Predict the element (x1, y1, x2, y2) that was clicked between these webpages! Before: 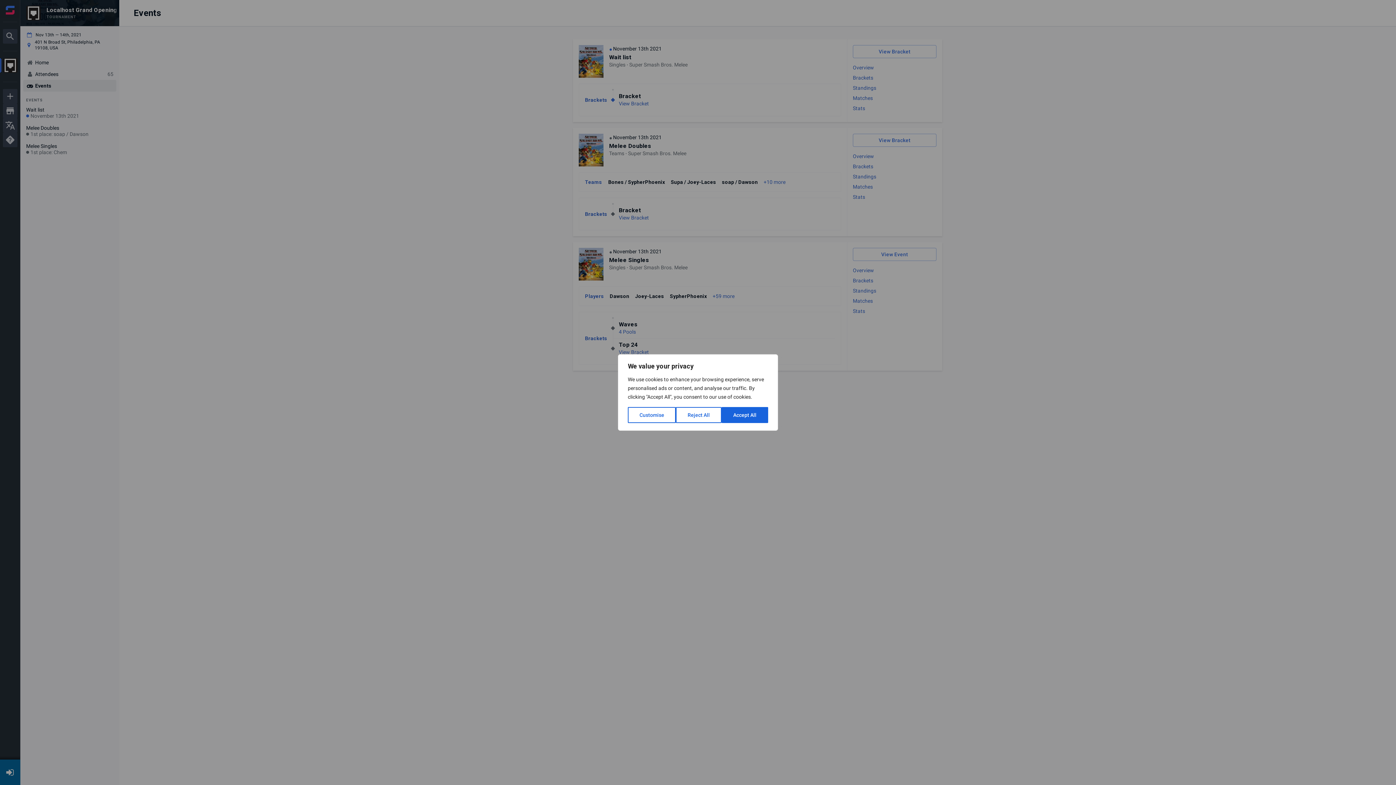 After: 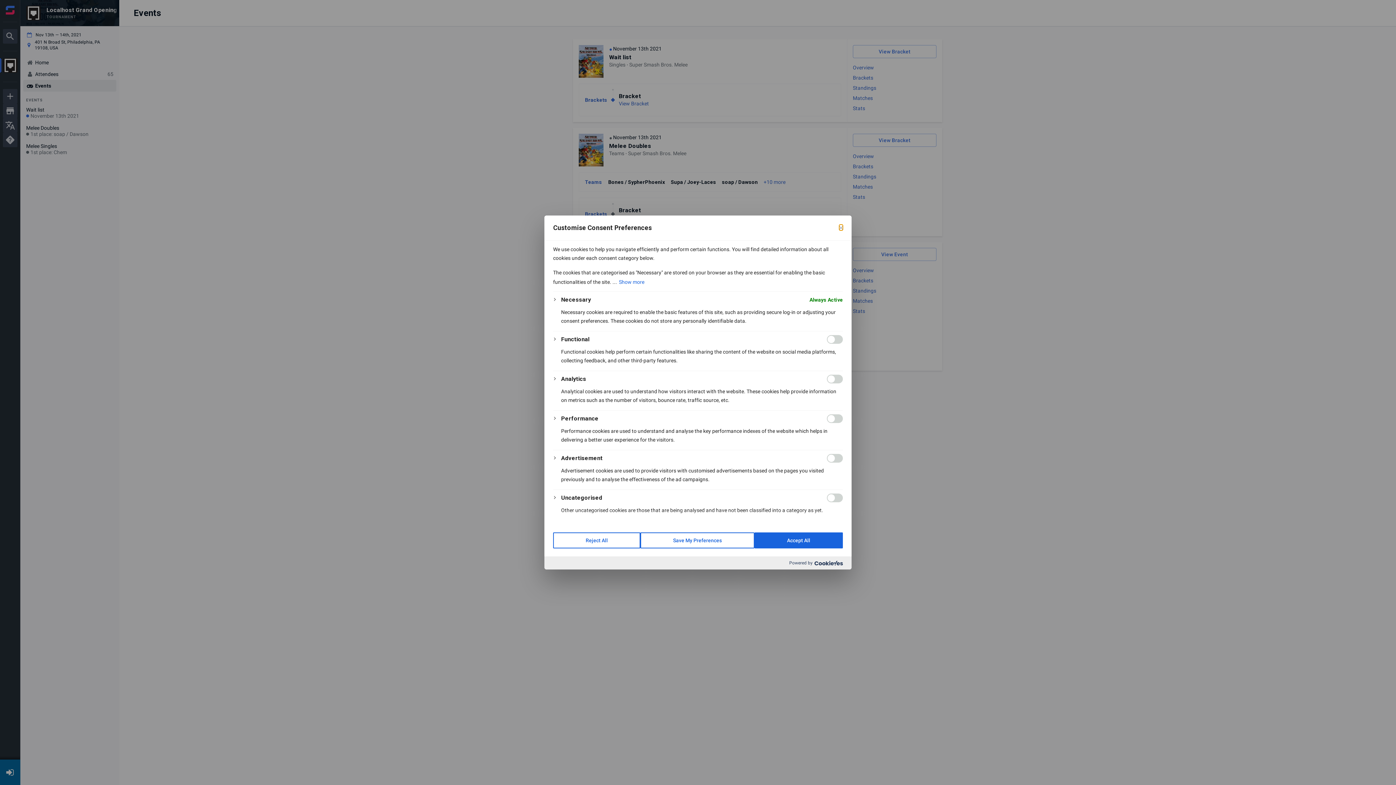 Action: bbox: (628, 407, 676, 423) label: Customise